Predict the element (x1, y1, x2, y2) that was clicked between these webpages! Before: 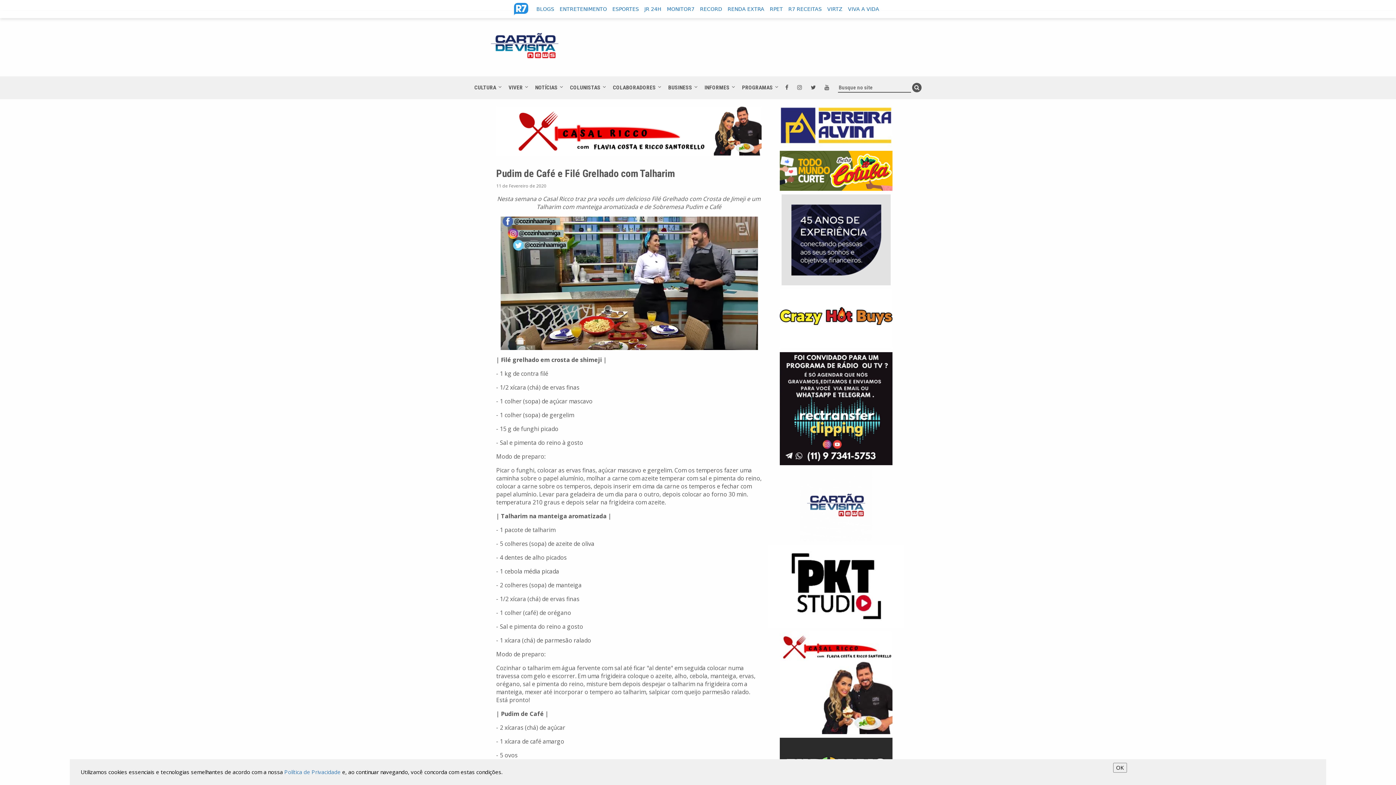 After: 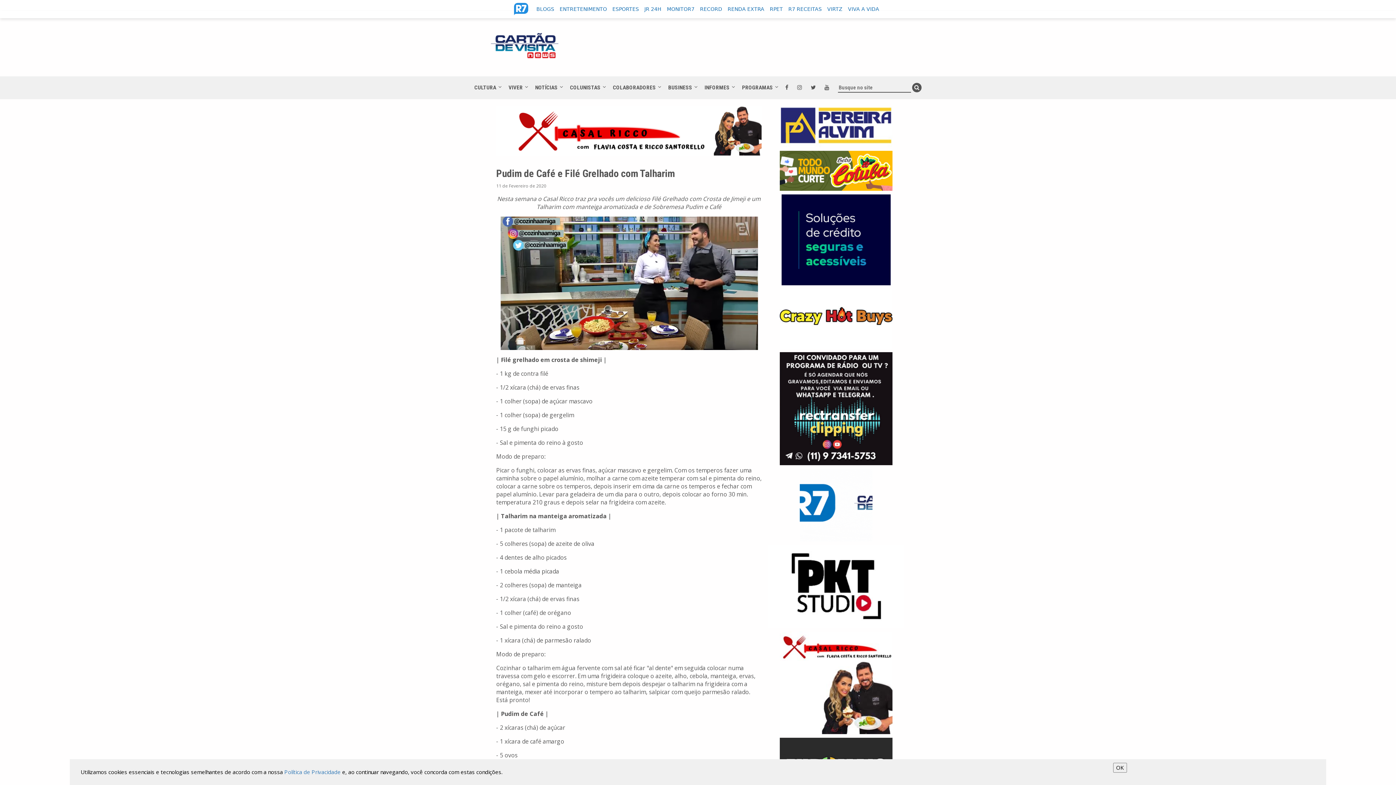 Action: bbox: (780, 122, 892, 129)